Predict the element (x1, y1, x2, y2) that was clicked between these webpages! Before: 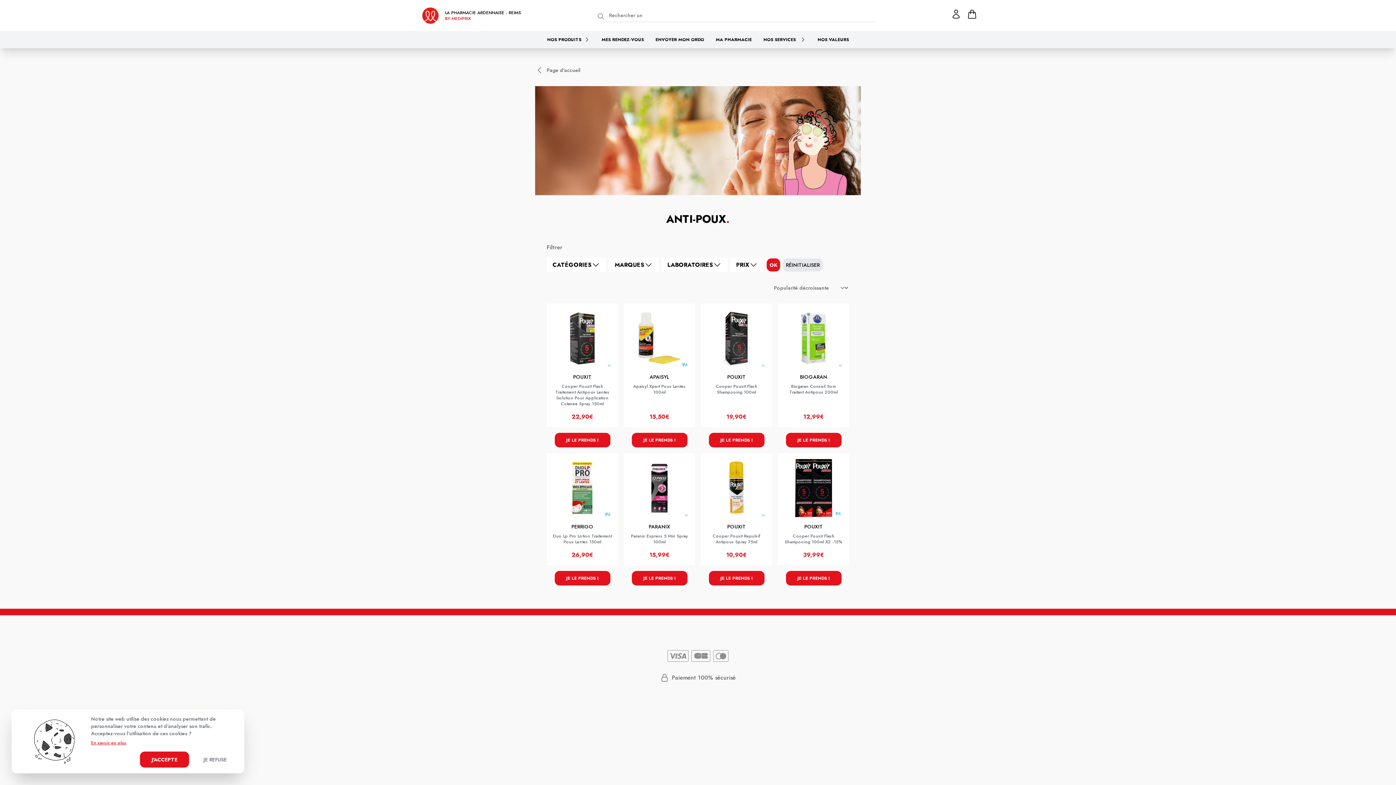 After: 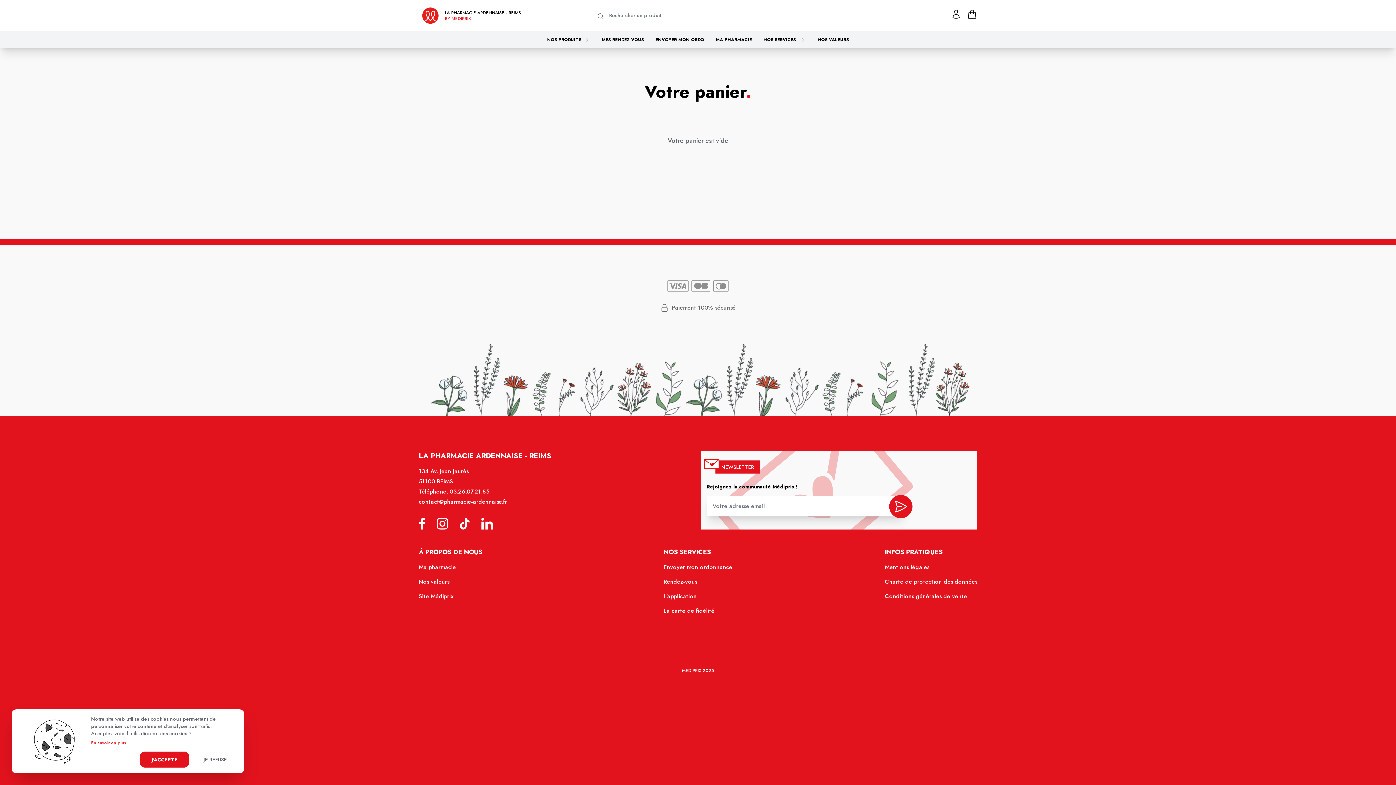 Action: bbox: (967, 13, 977, 21)